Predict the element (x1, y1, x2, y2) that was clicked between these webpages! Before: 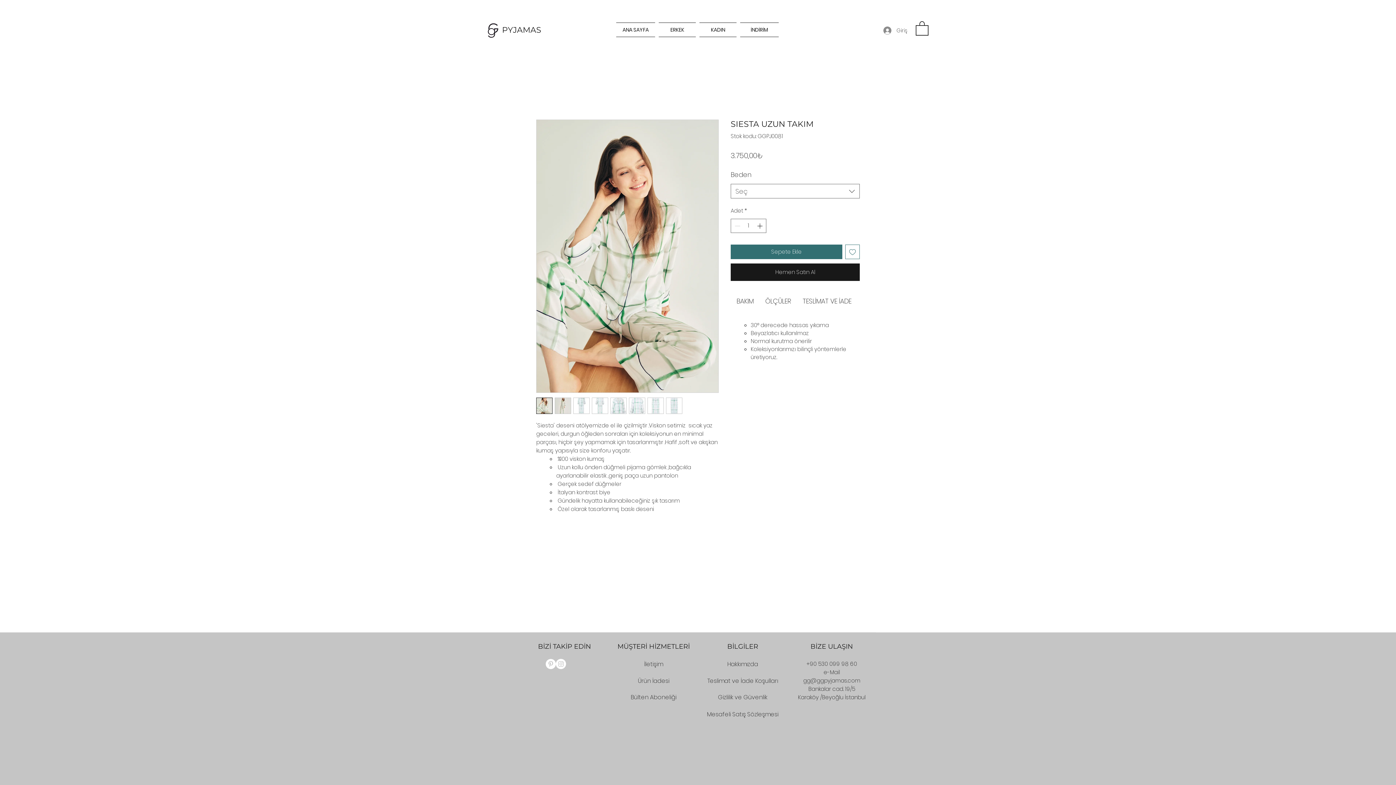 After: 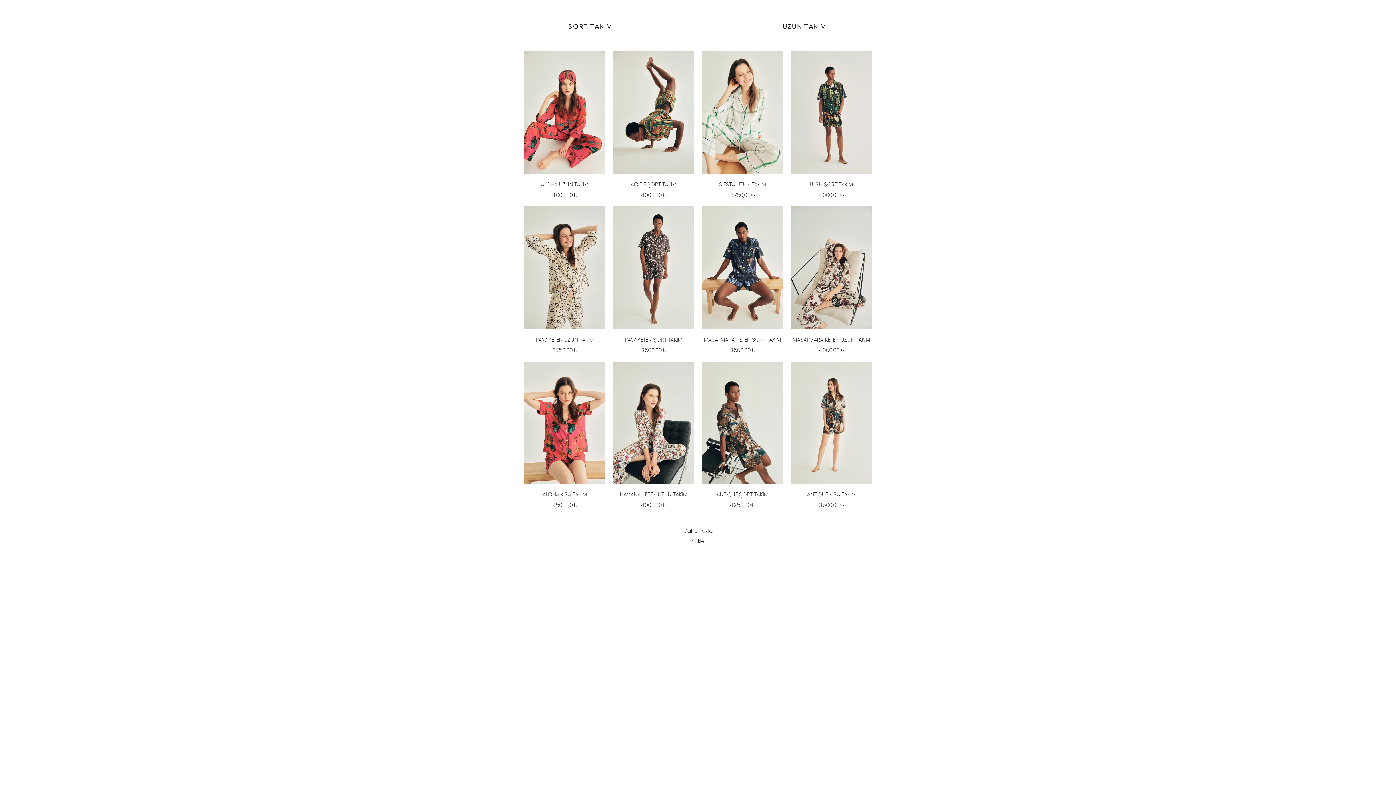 Action: bbox: (657, 22, 697, 37) label: ERKEK